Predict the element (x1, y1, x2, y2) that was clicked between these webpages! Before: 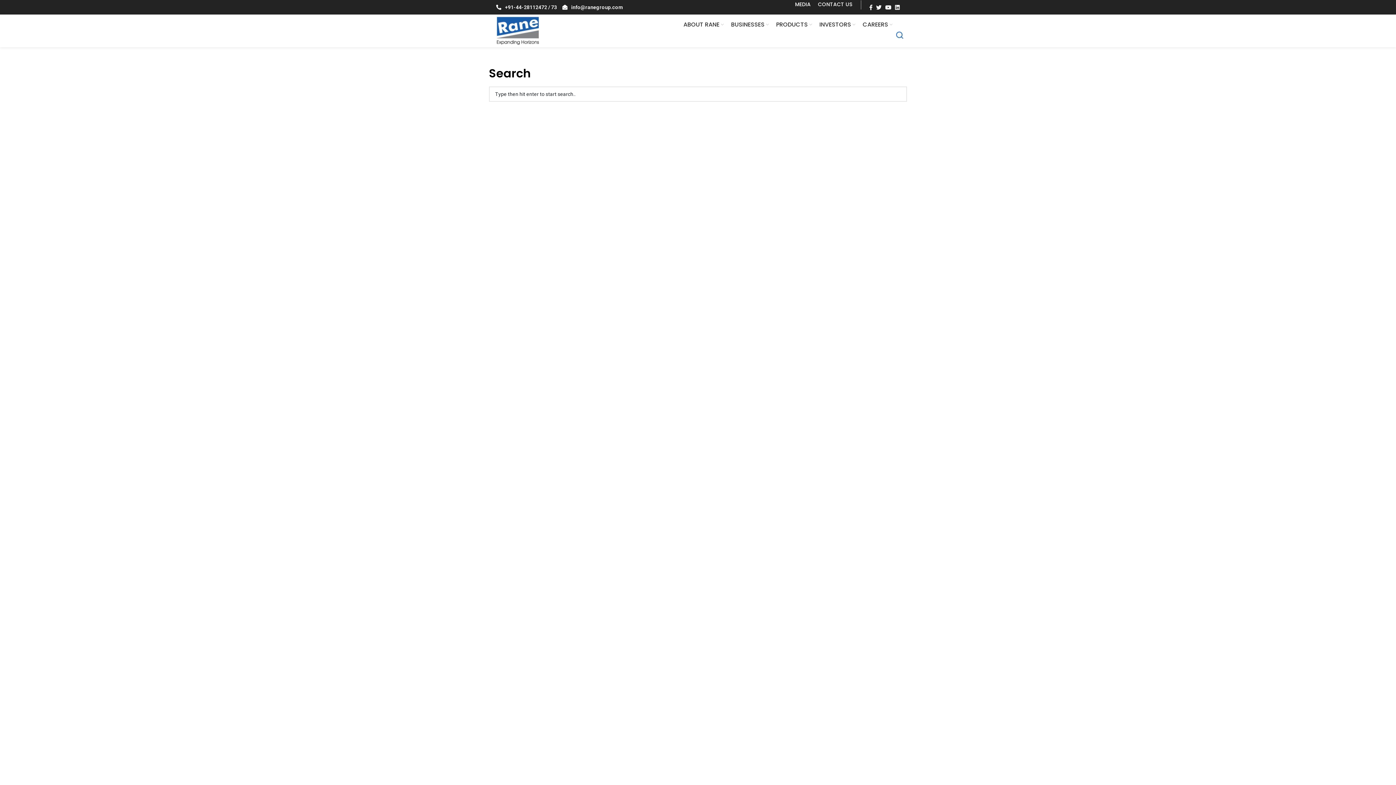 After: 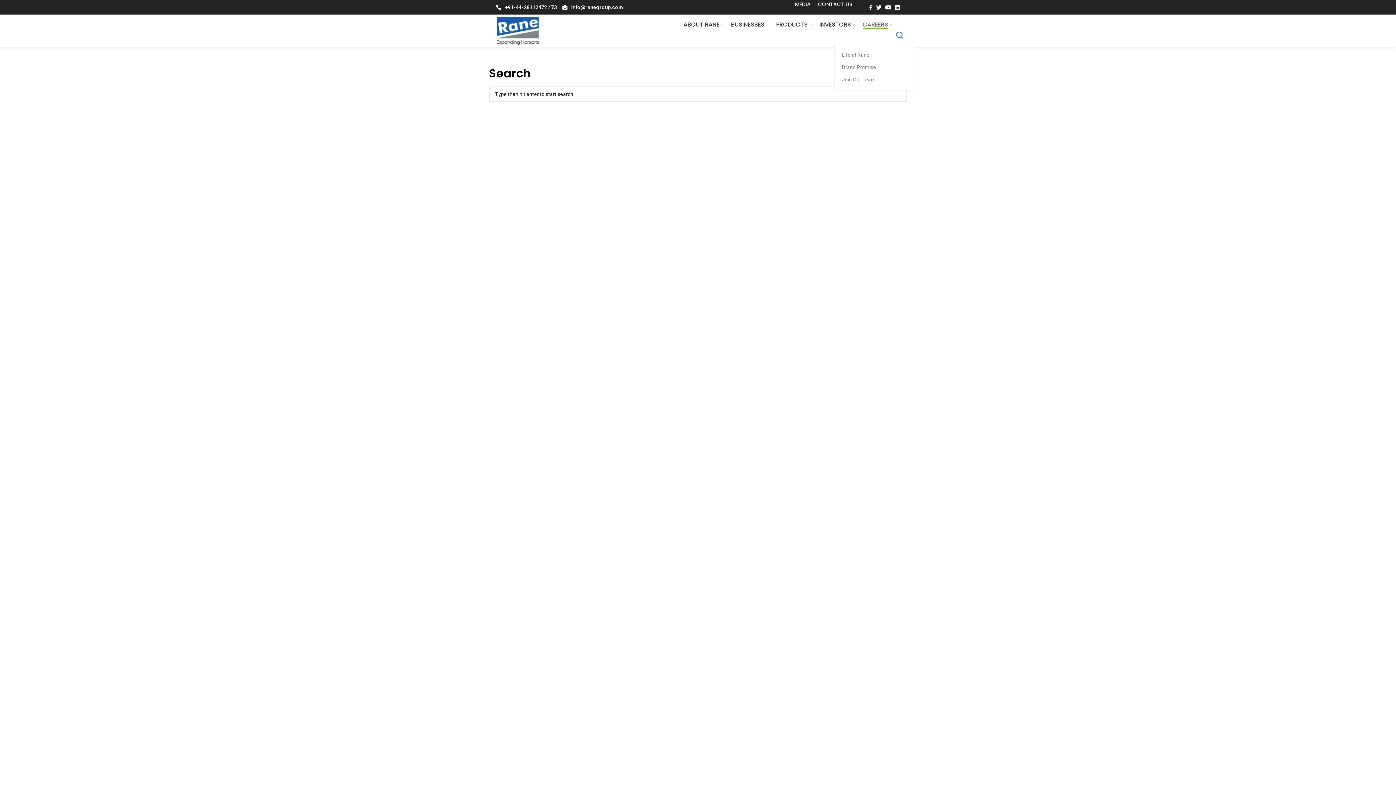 Action: bbox: (859, 17, 896, 31) label: CAREERS